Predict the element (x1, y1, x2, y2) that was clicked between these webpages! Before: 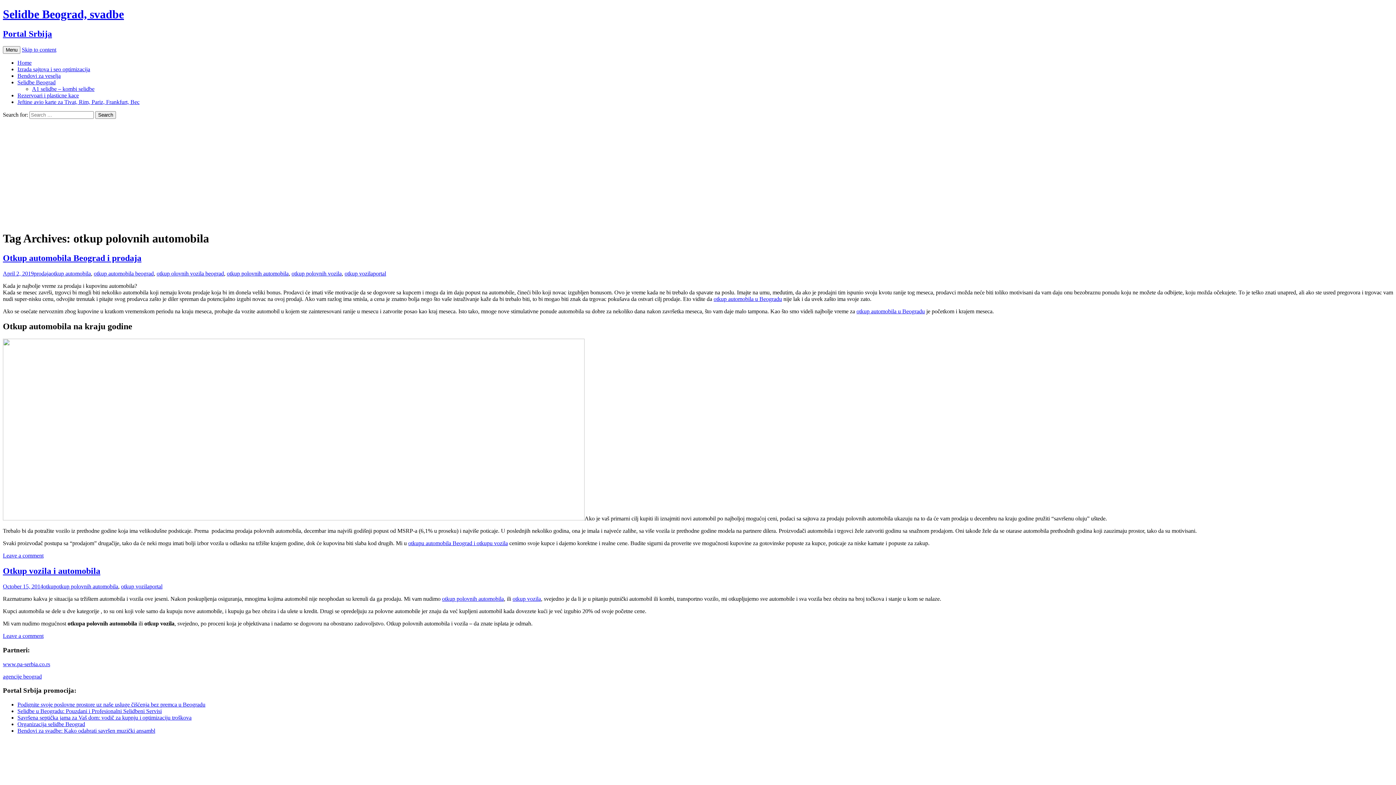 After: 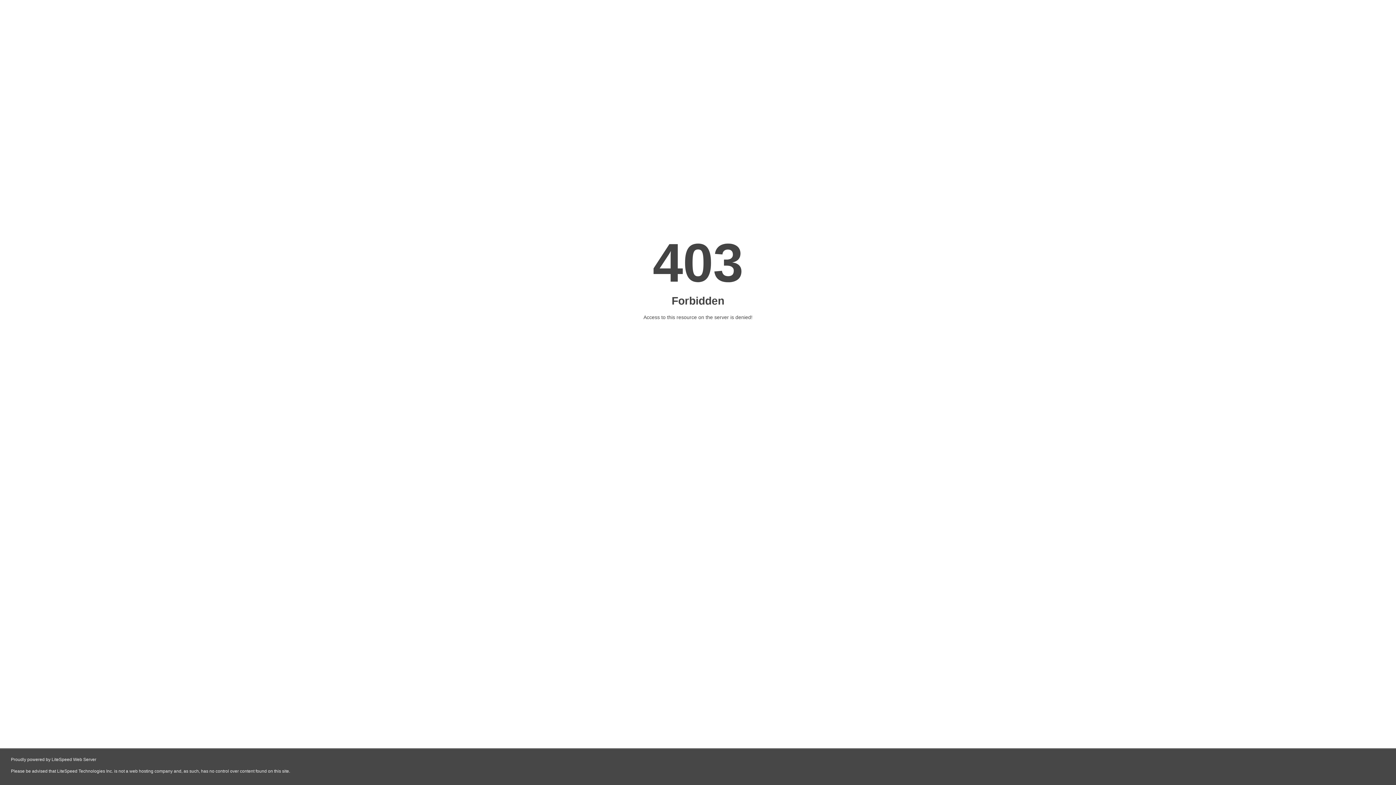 Action: bbox: (2, 673, 41, 679) label: agencije beograd